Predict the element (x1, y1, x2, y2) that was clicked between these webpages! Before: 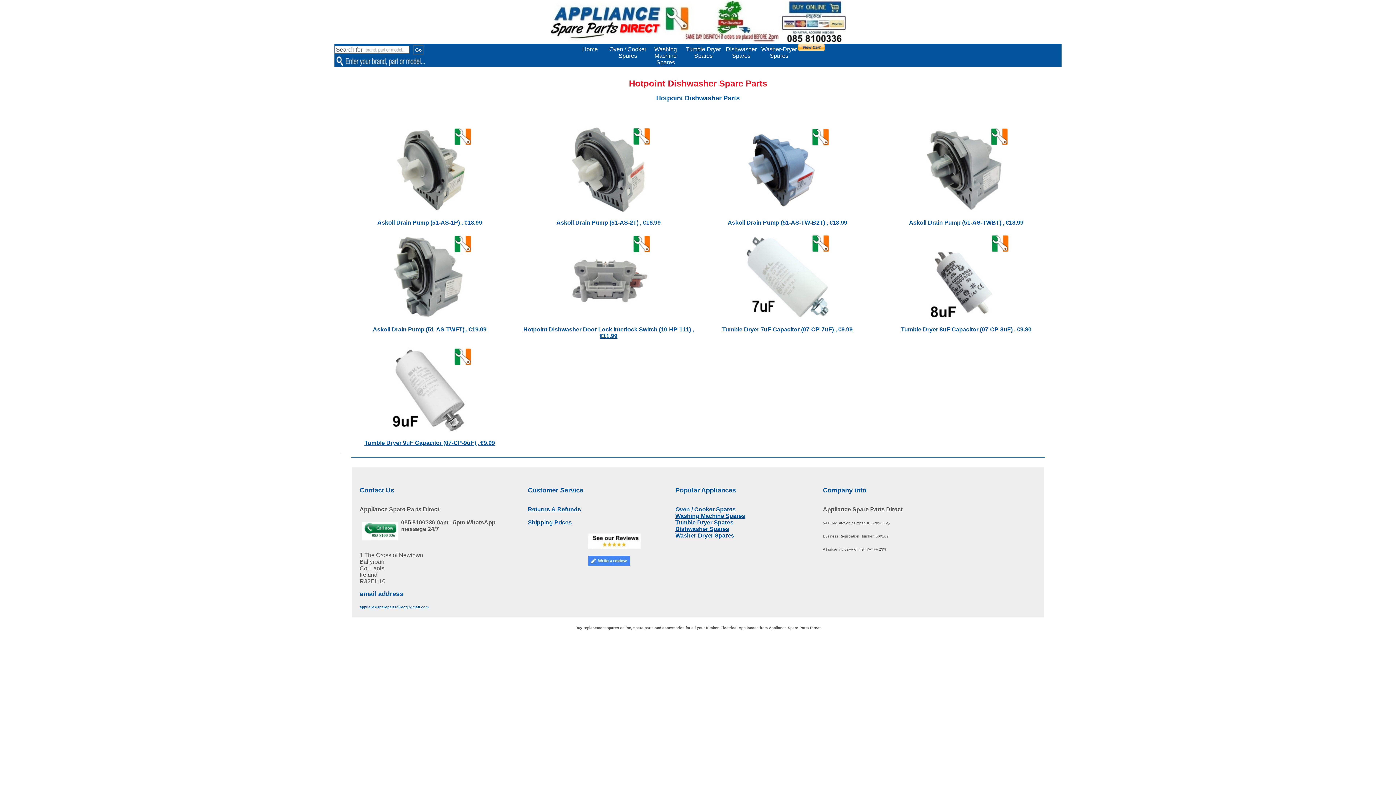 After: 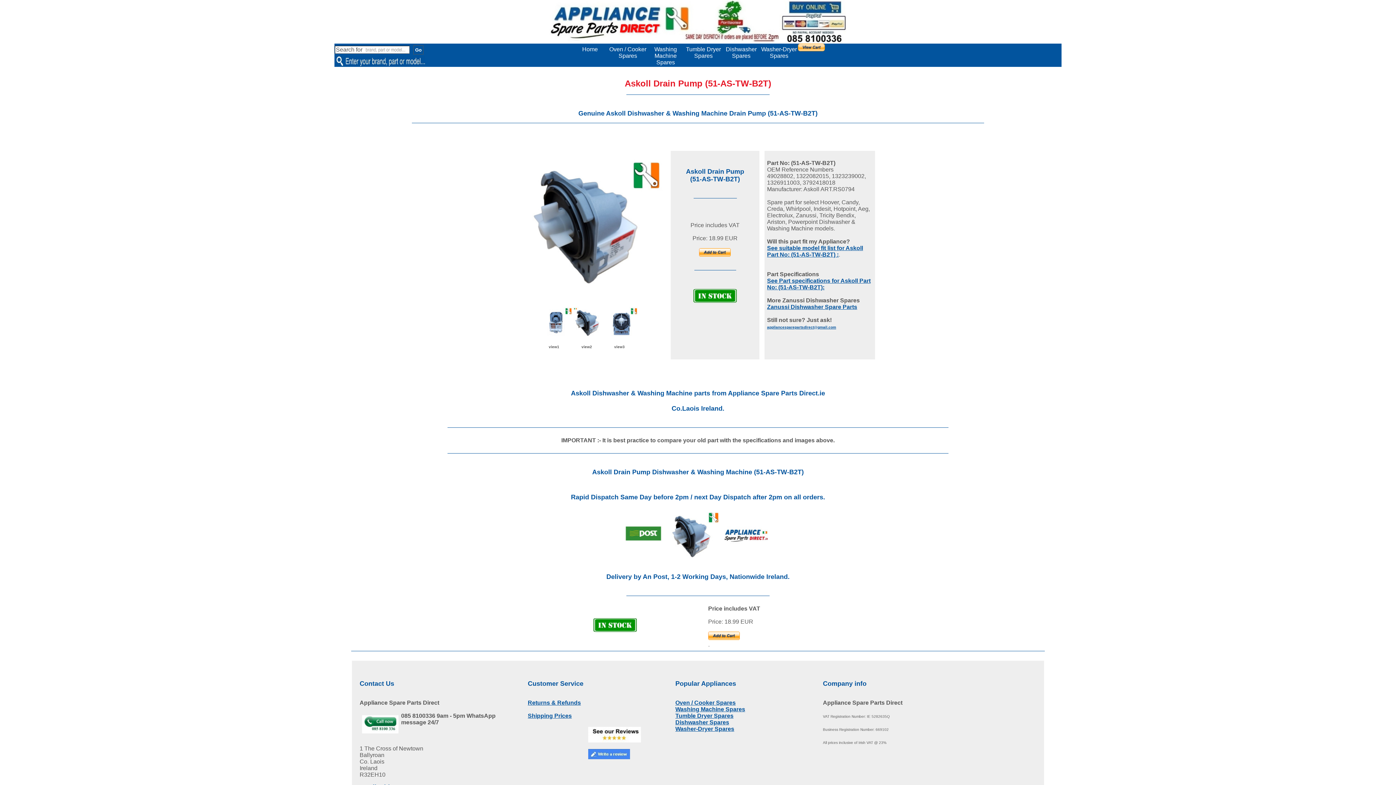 Action: label: 
Askoll Drain Pump (51-AS-TW-B2T) , €18.99 bbox: (727, 219, 847, 225)